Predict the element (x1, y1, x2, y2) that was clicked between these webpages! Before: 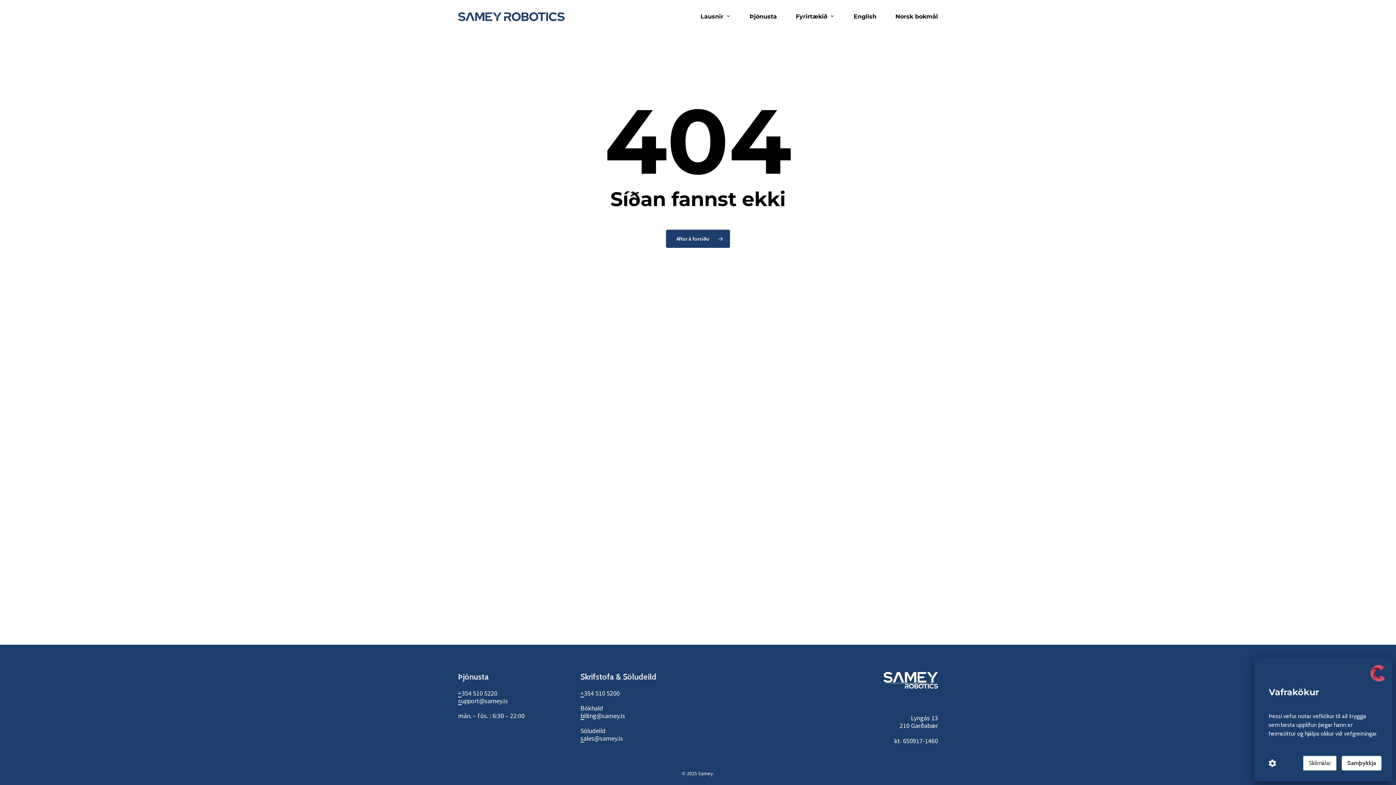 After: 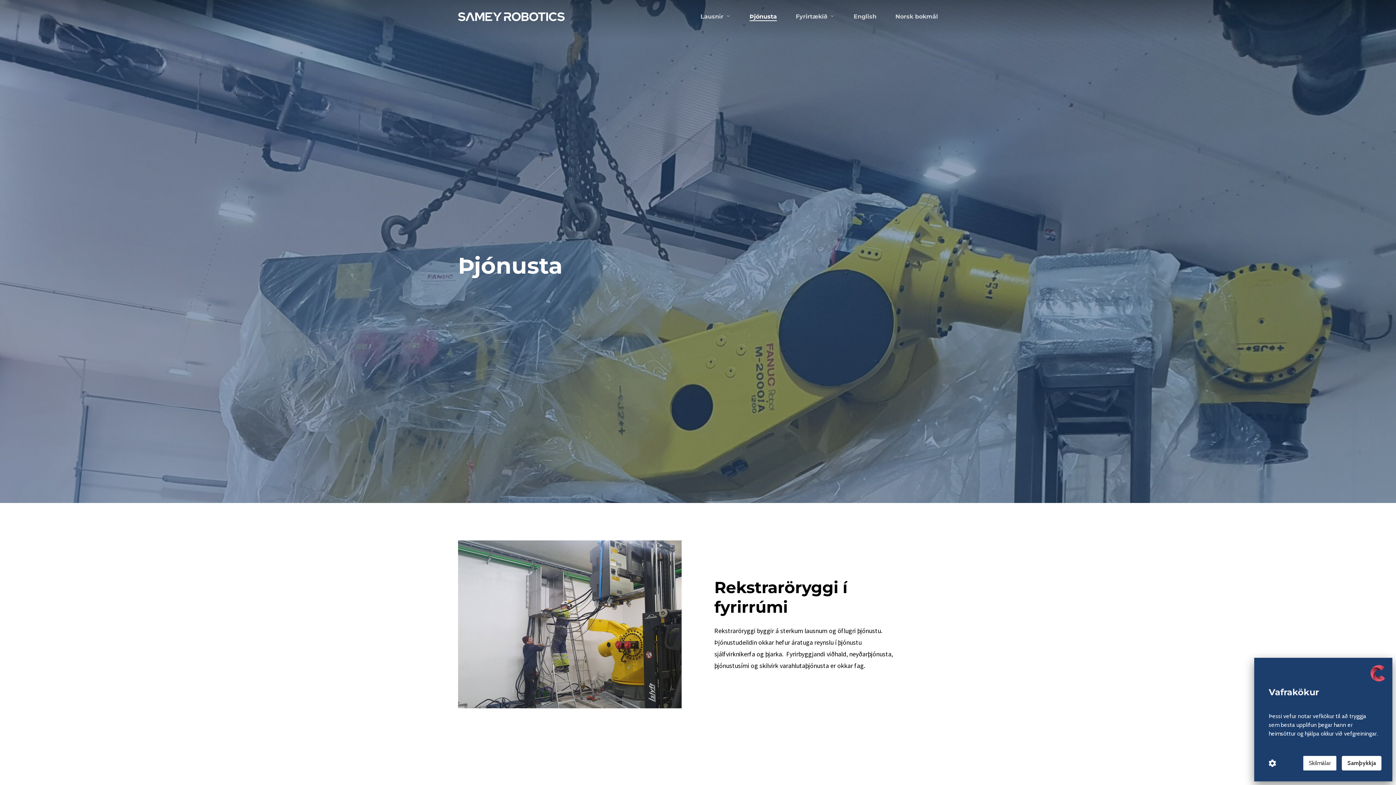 Action: label: Þjónusta bbox: (749, 13, 777, 19)